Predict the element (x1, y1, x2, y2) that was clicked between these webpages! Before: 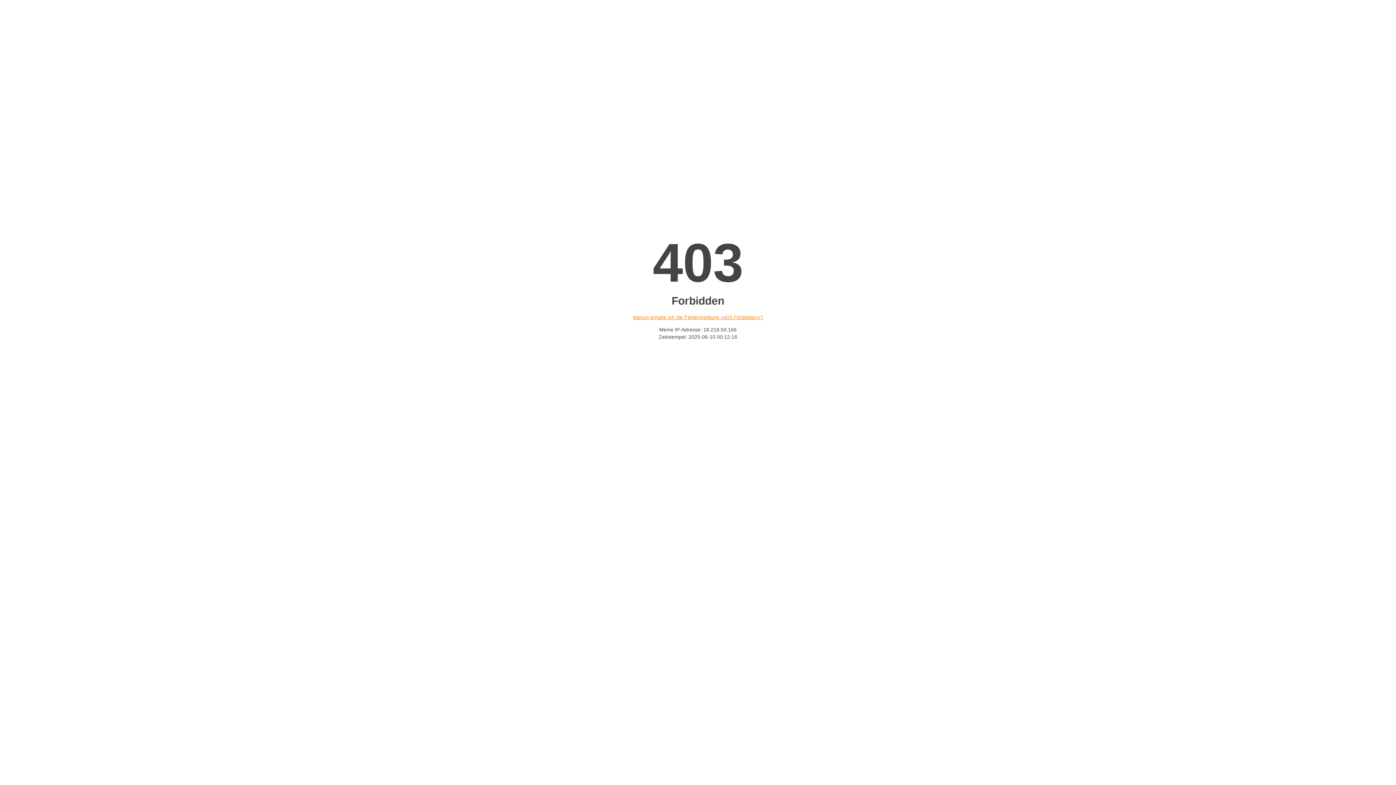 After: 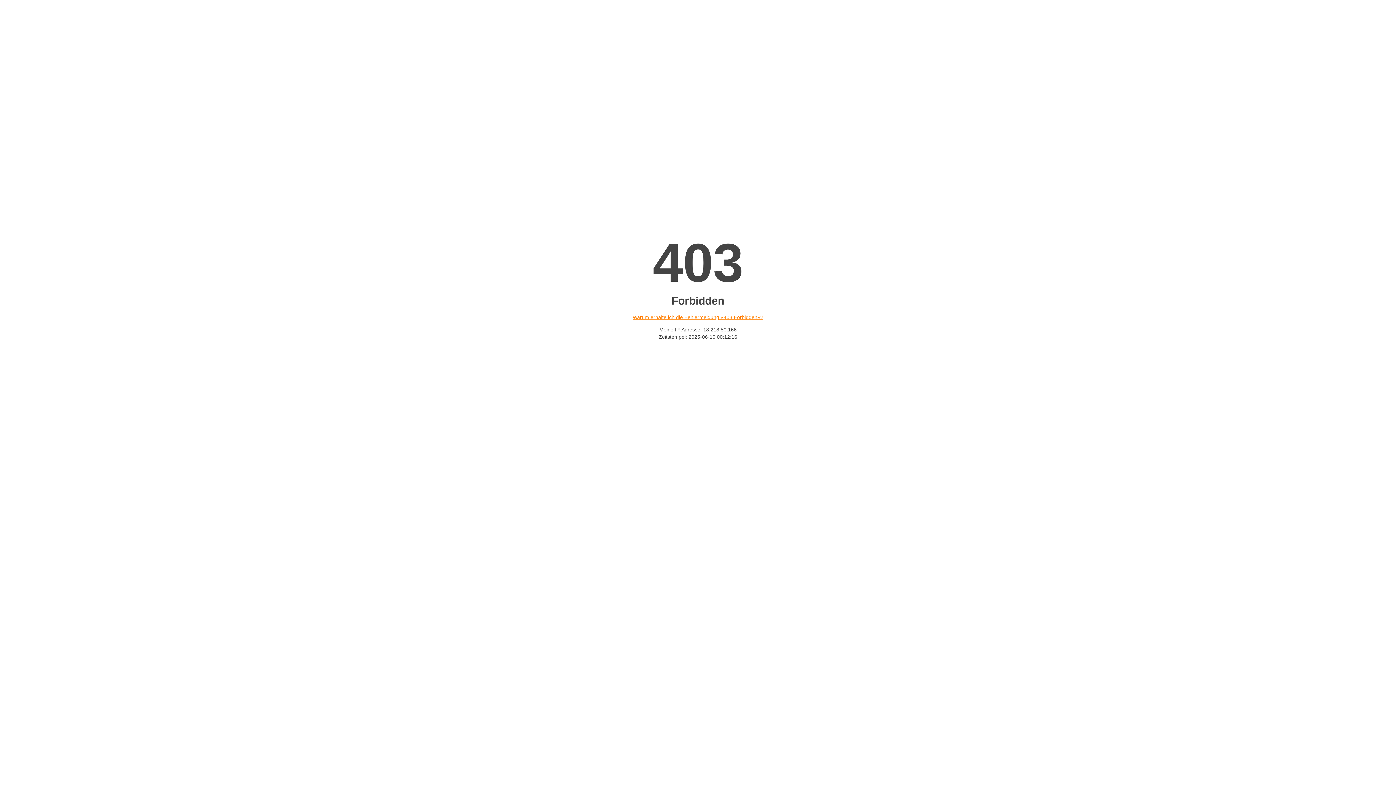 Action: label: Warum erhalte ich die Fehlermeldung «403 Forbidden»? bbox: (632, 314, 763, 320)